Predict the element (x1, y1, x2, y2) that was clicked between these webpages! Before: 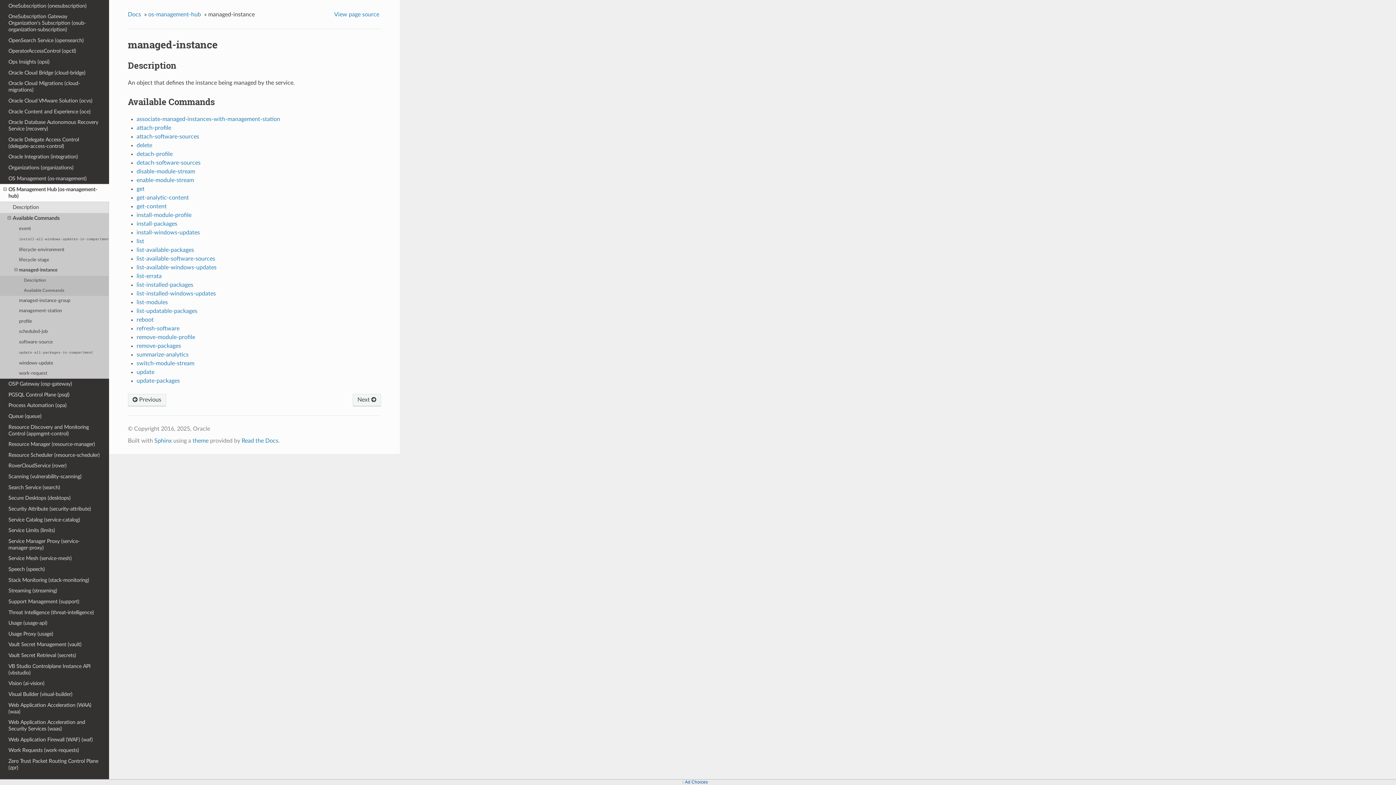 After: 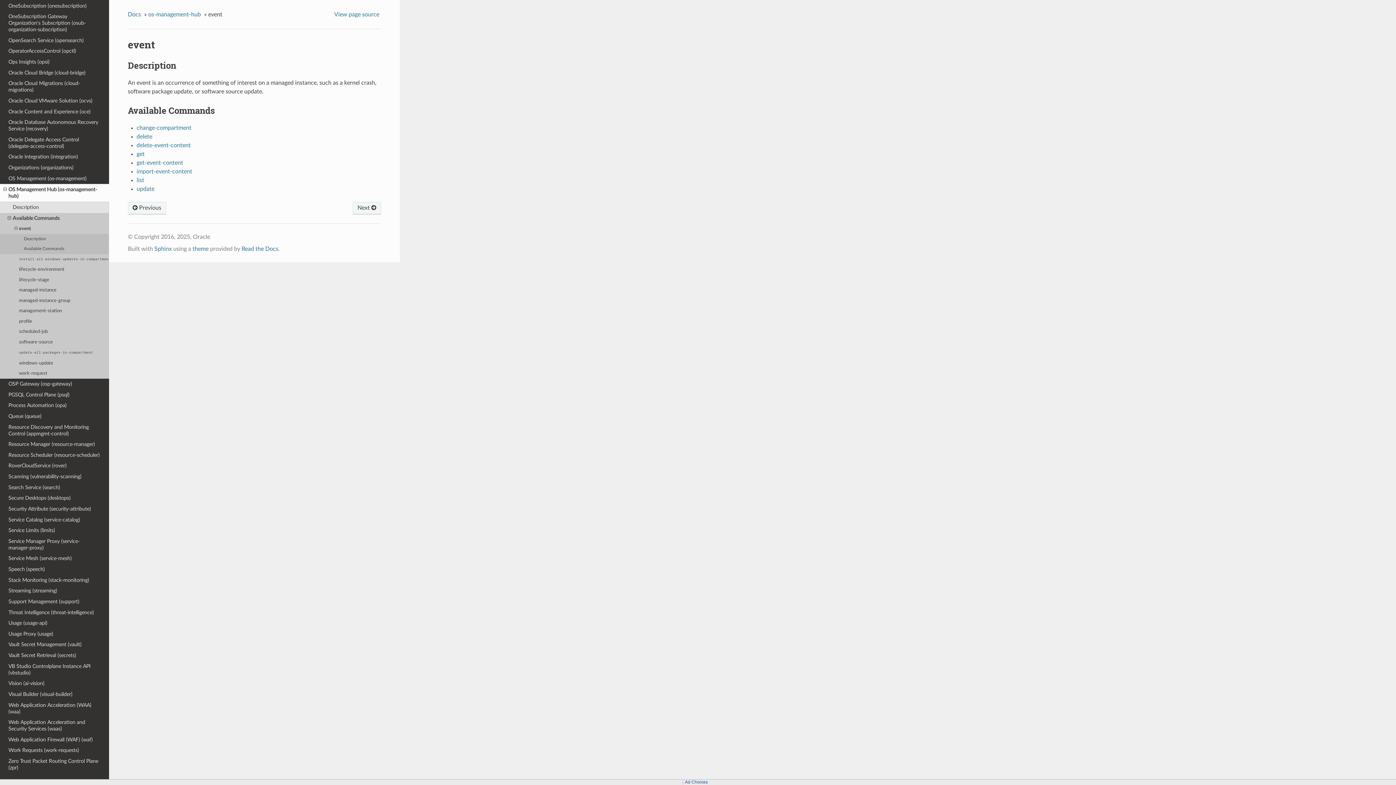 Action: label: event bbox: (0, 223, 109, 234)